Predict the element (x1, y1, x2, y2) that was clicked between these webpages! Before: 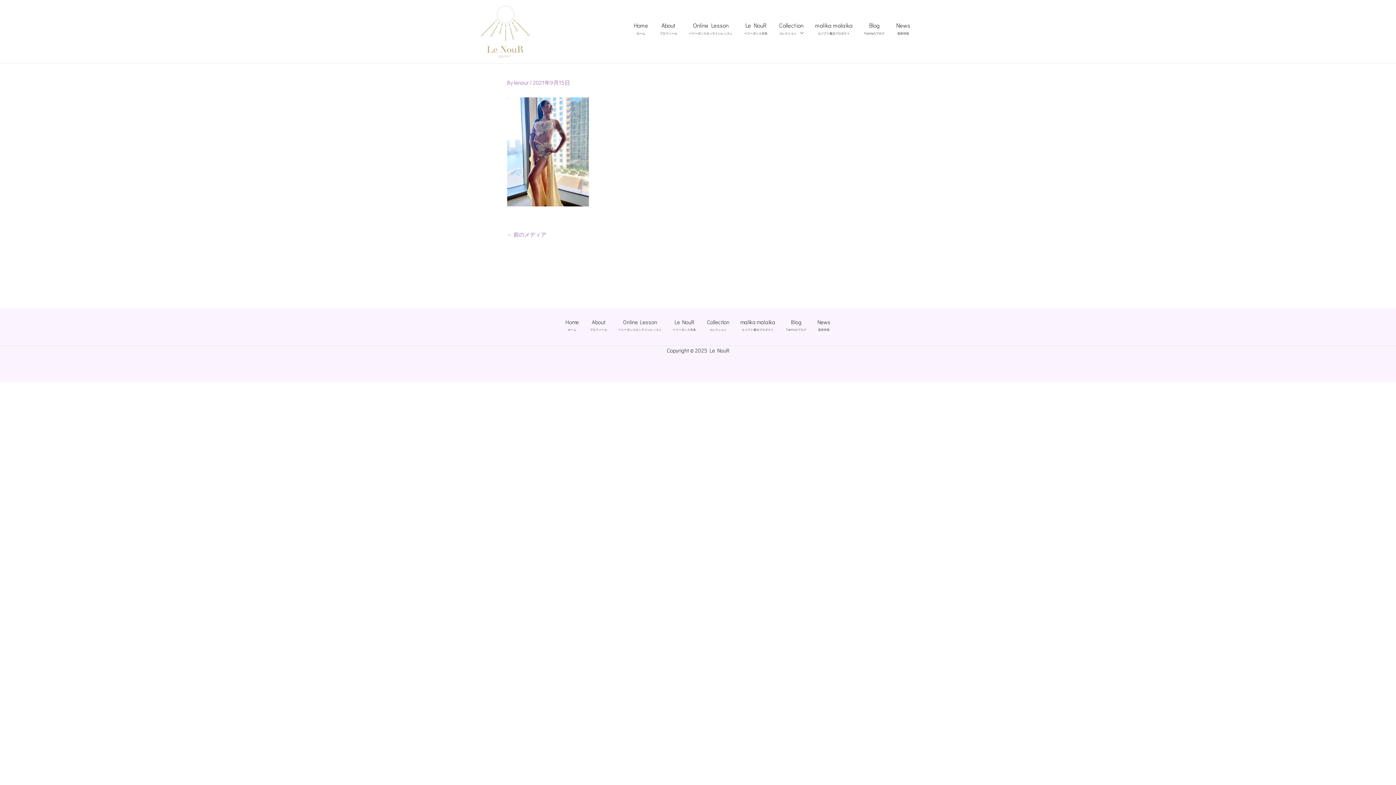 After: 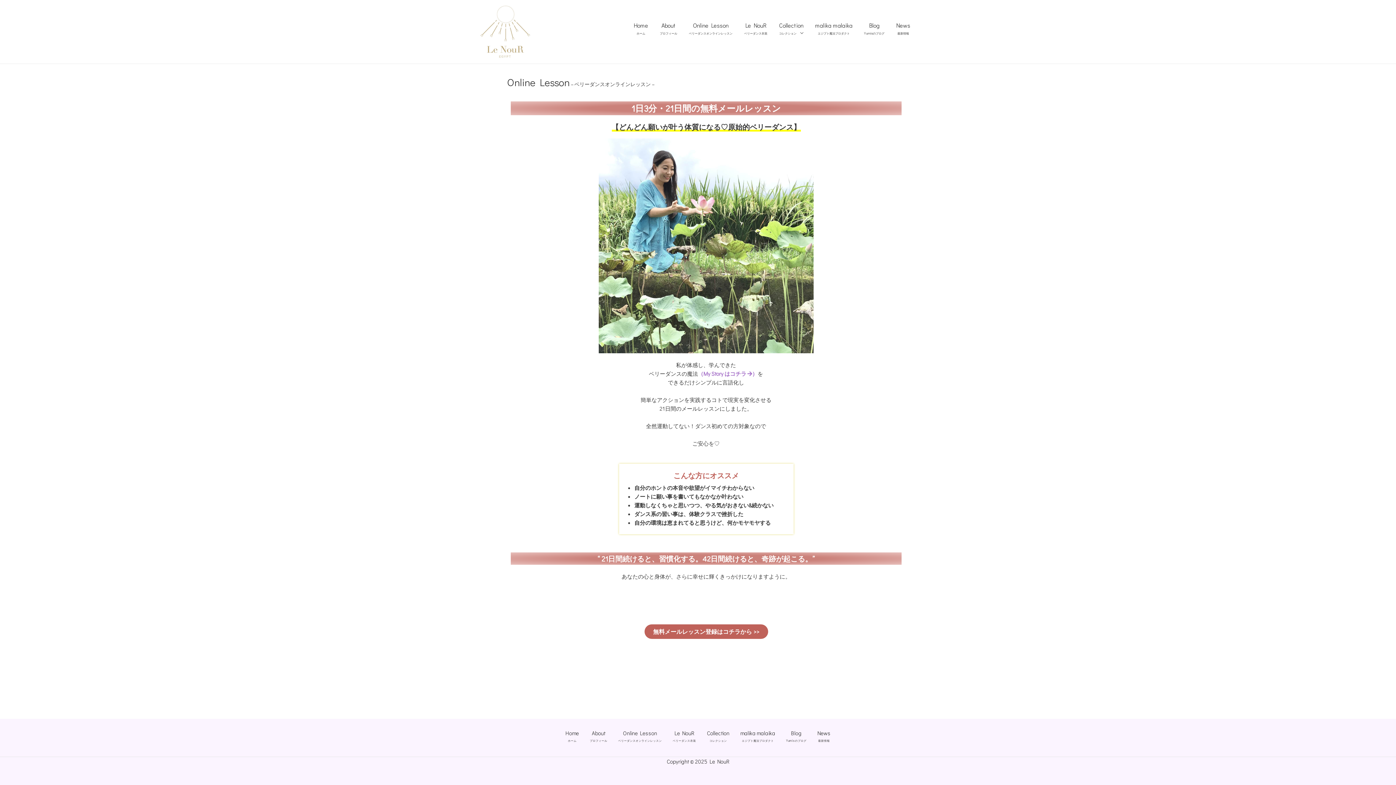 Action: bbox: (612, 318, 667, 333) label: Online Lesson
ベリーダンスオンラインレッスン